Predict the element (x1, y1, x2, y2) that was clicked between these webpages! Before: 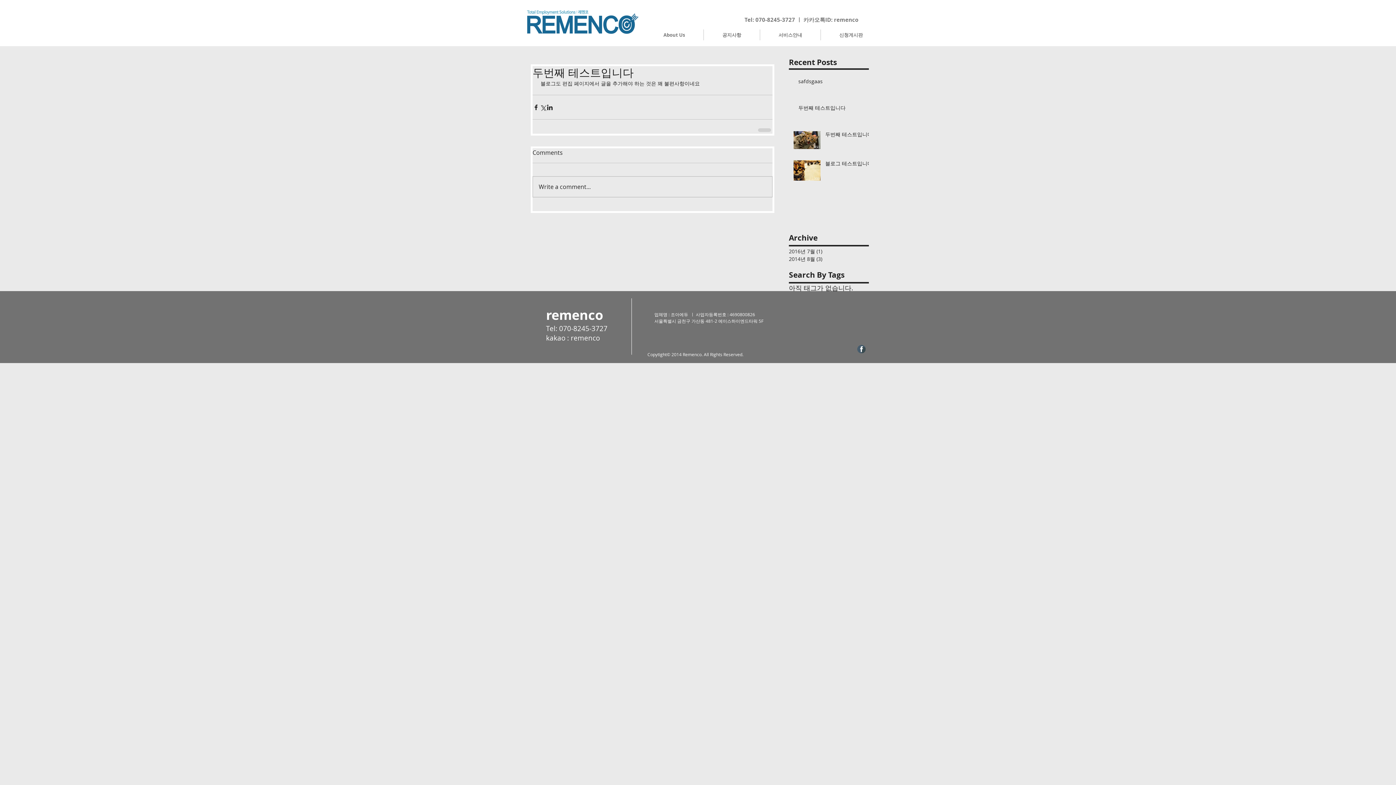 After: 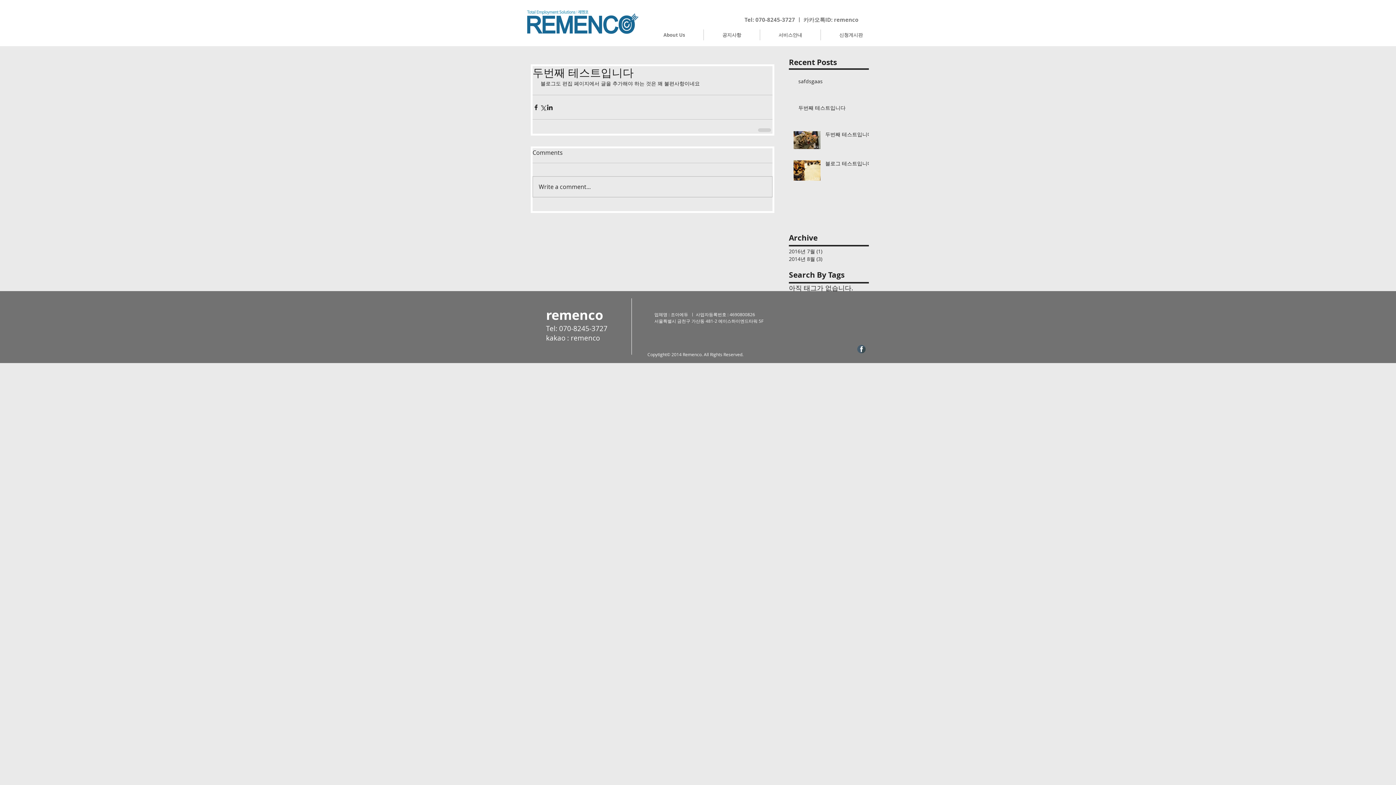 Action: bbox: (798, 104, 873, 114) label: 두번째 테스트입니다